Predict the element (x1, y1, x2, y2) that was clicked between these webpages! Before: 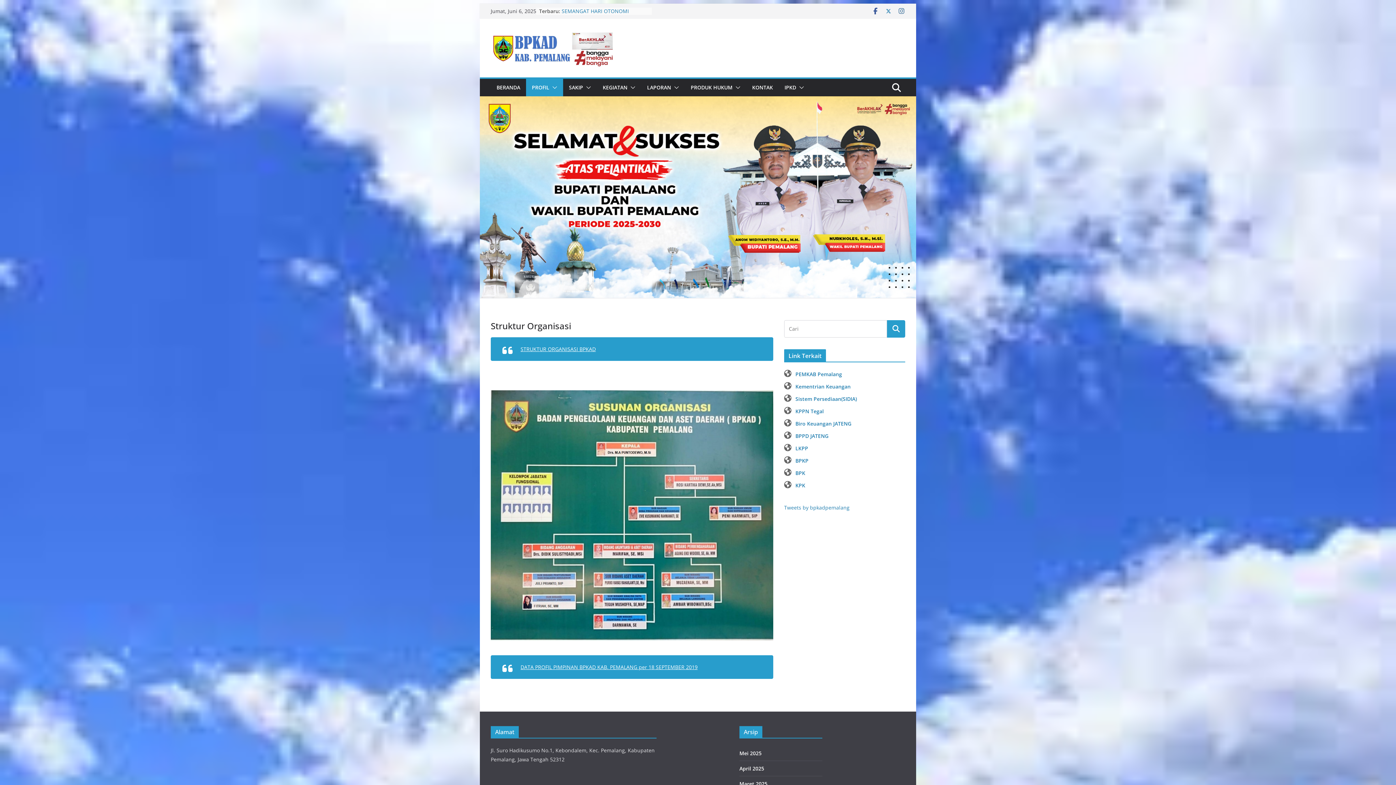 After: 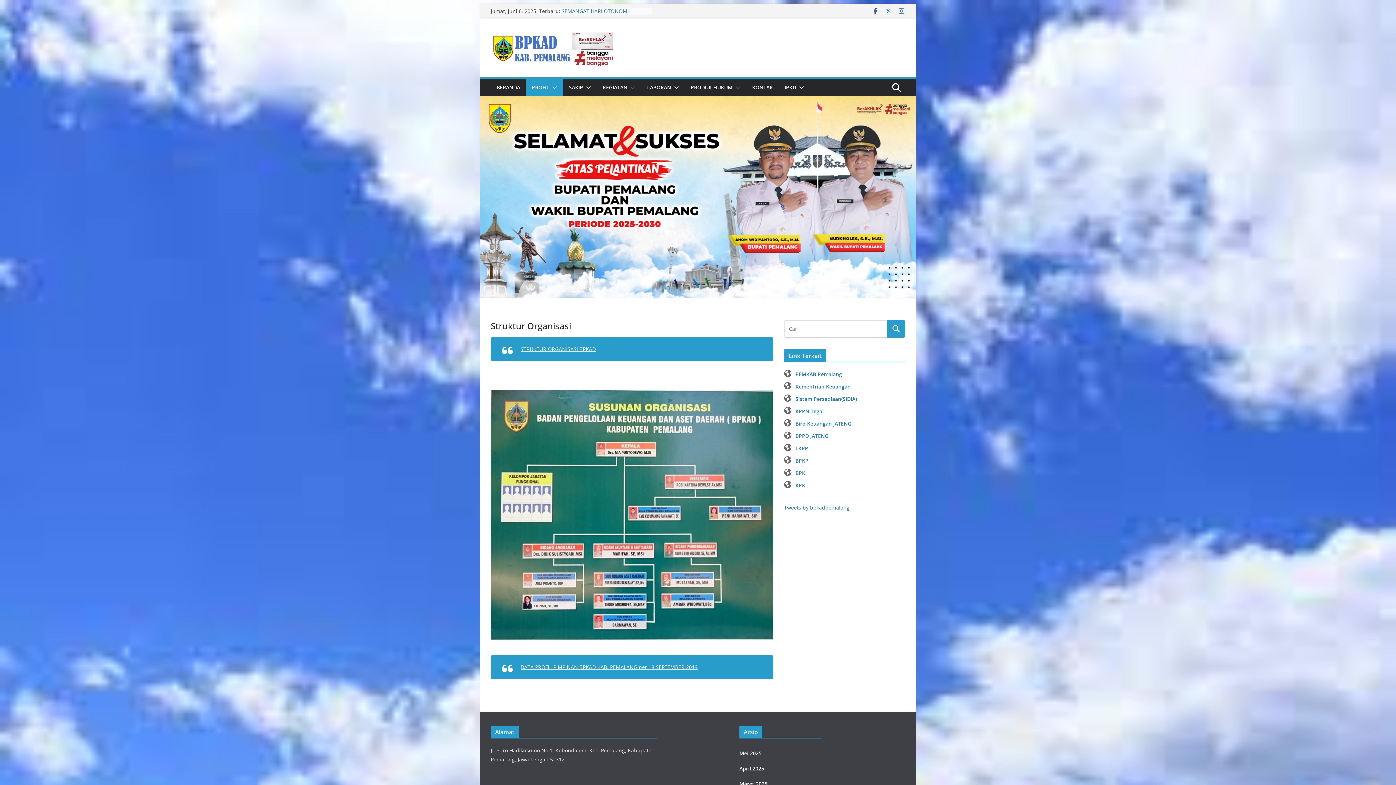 Action: label: PEMKAB Pemalang bbox: (793, 368, 844, 380)